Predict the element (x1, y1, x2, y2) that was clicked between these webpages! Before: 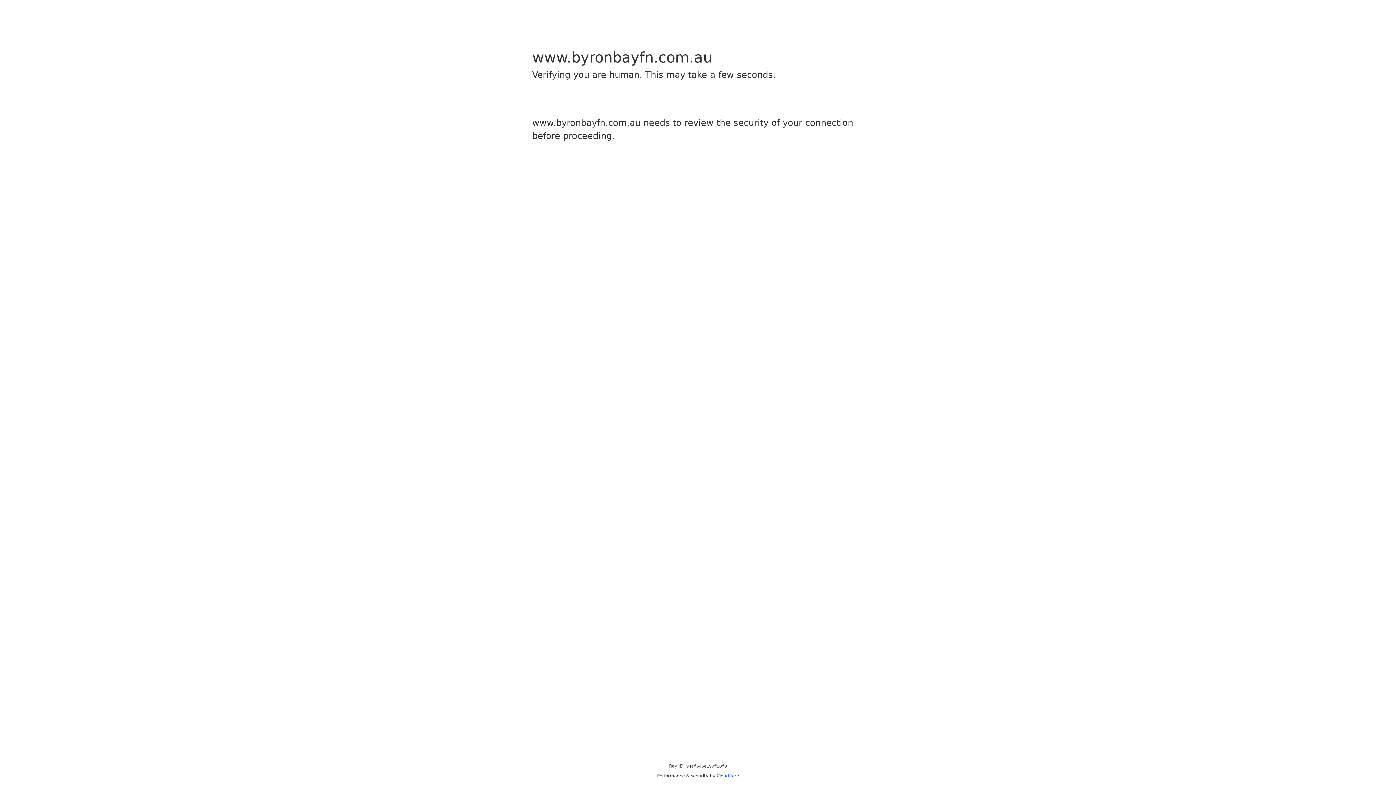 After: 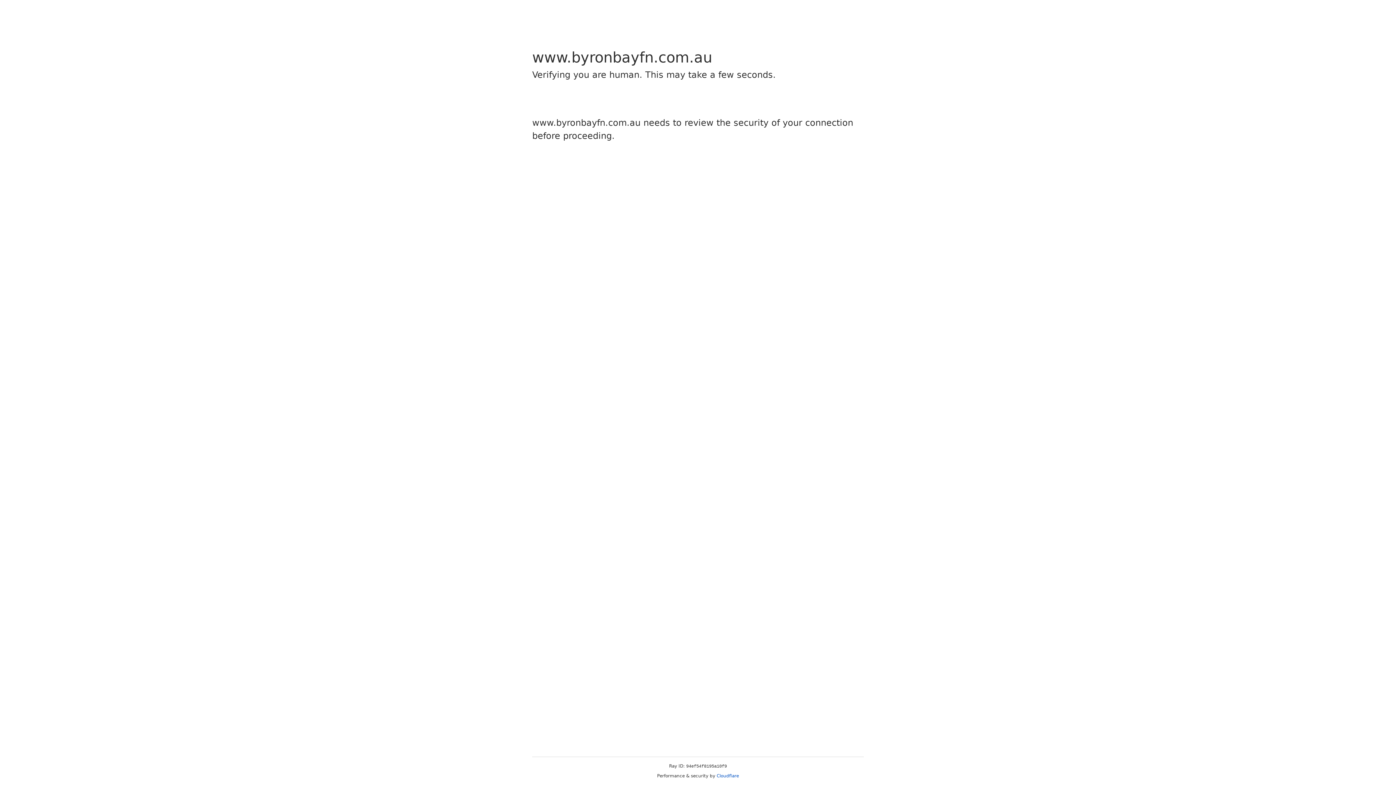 Action: bbox: (716, 773, 739, 778) label: Cloudflare